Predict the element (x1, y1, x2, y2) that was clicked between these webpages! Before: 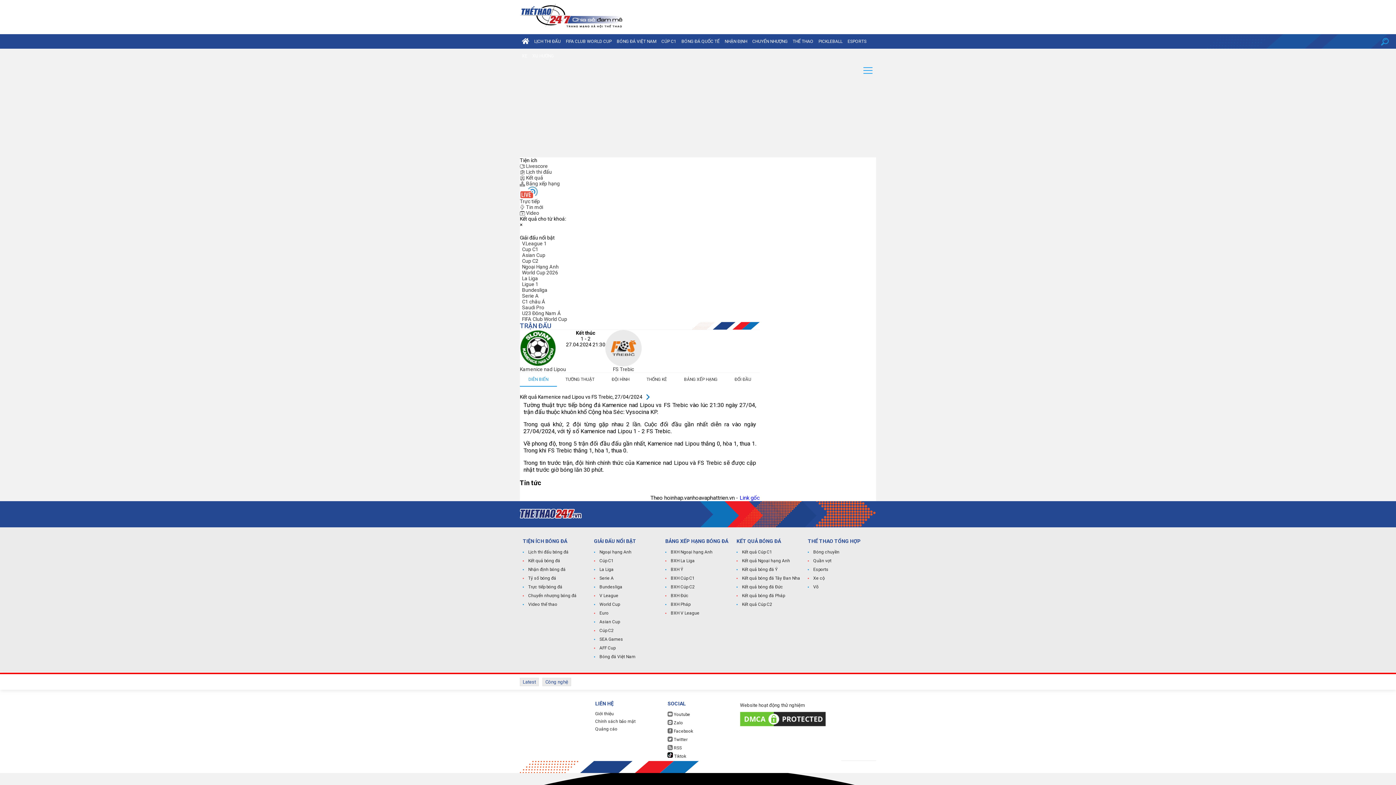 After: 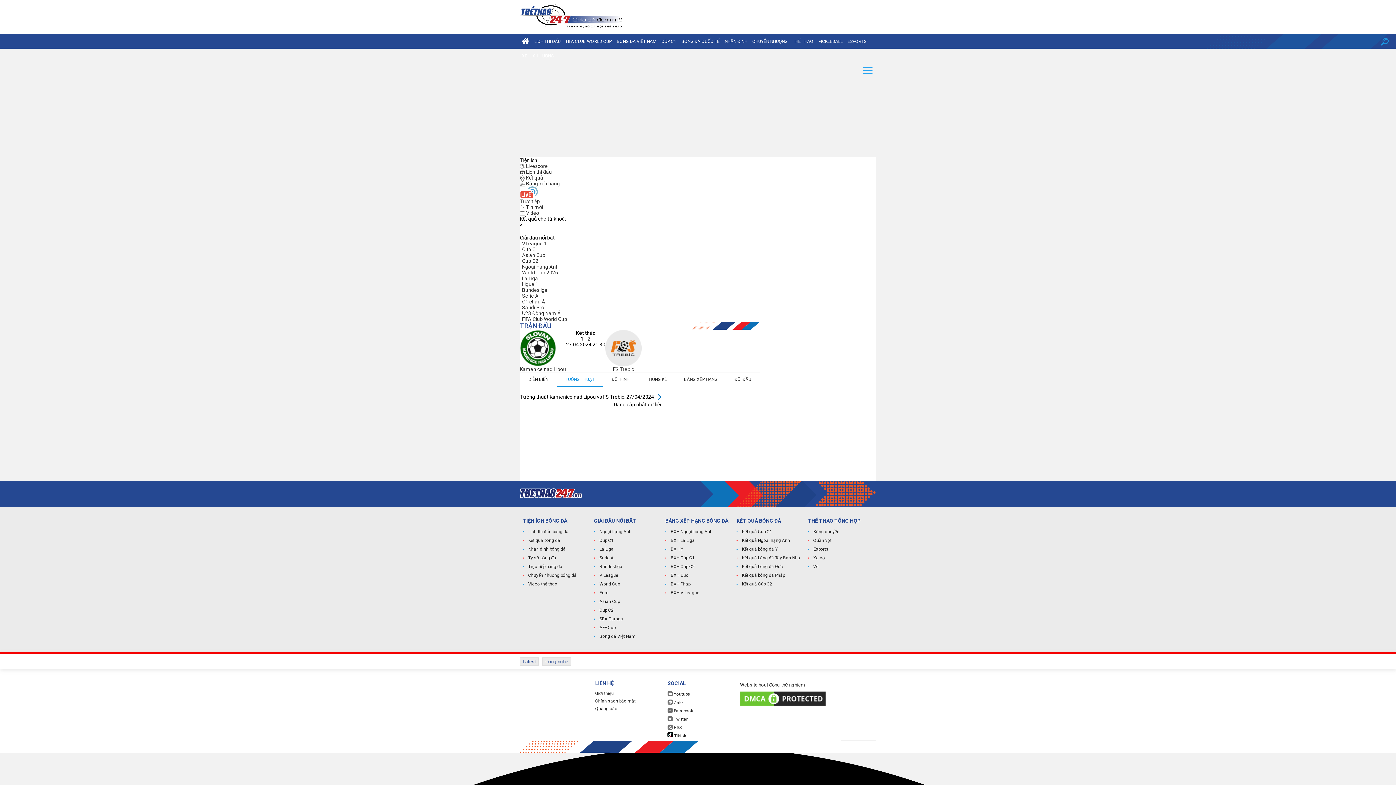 Action: bbox: (557, 373, 603, 386) label: TƯỜNG THUẬT